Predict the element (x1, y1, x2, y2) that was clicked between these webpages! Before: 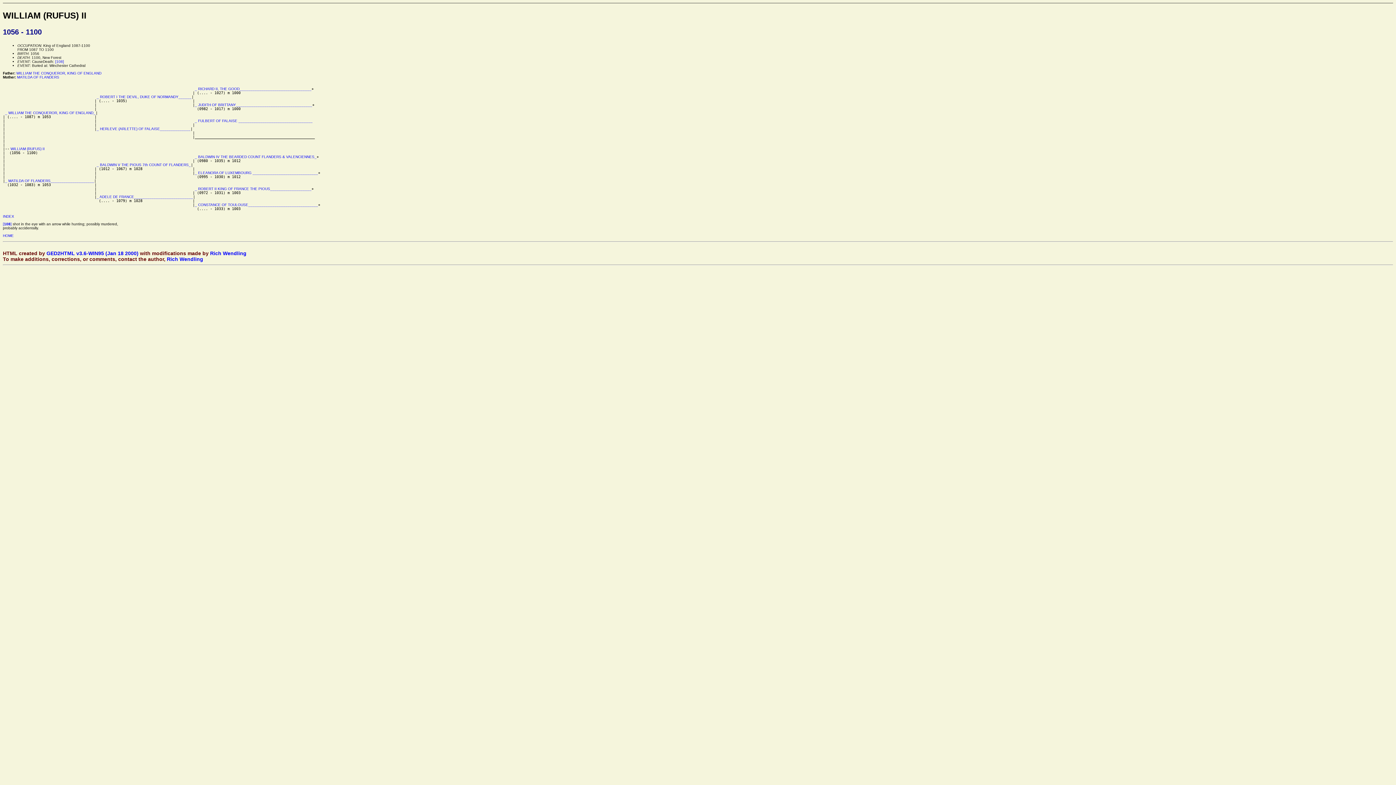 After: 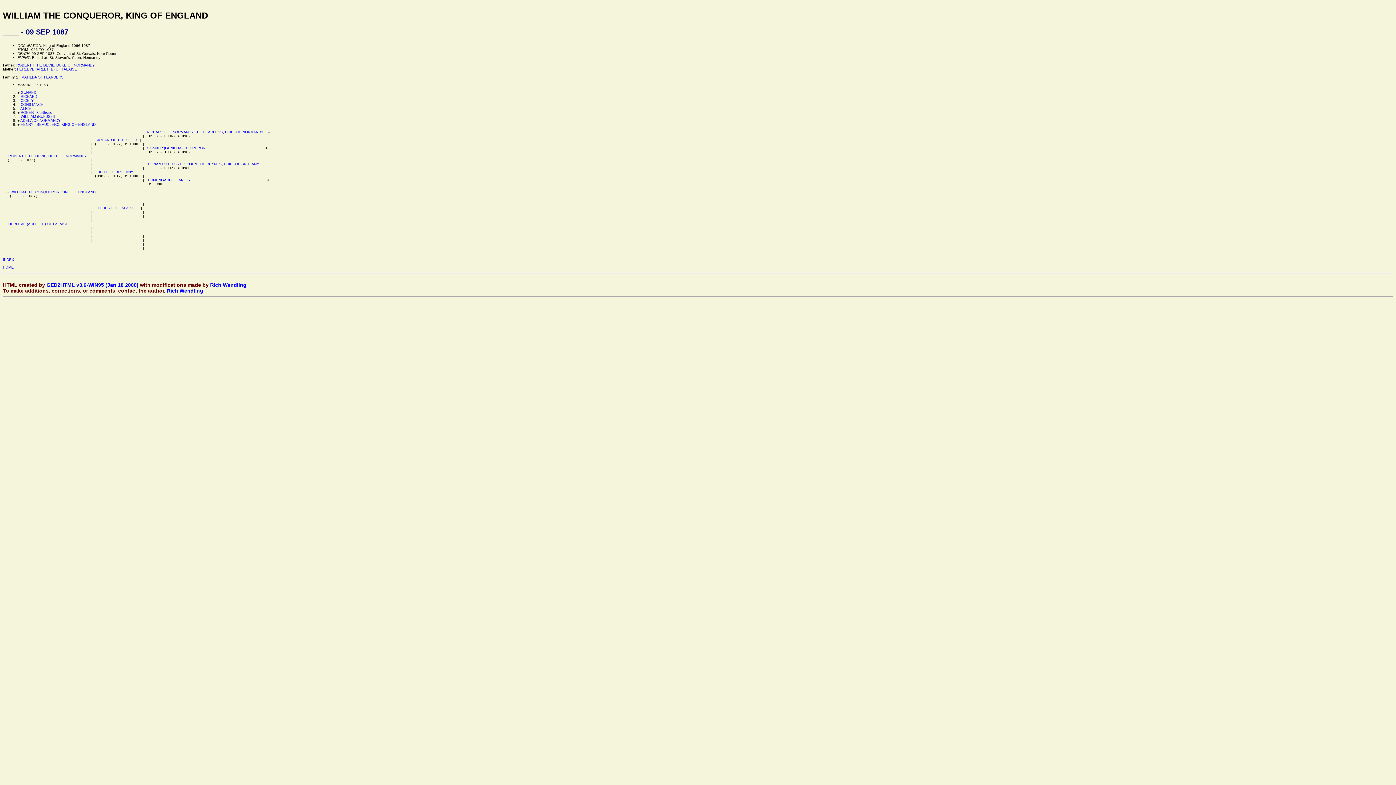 Action: label: _ WILLIAM THE CONQUEROR, KING OF ENGLAND_ bbox: (5, 110, 95, 114)